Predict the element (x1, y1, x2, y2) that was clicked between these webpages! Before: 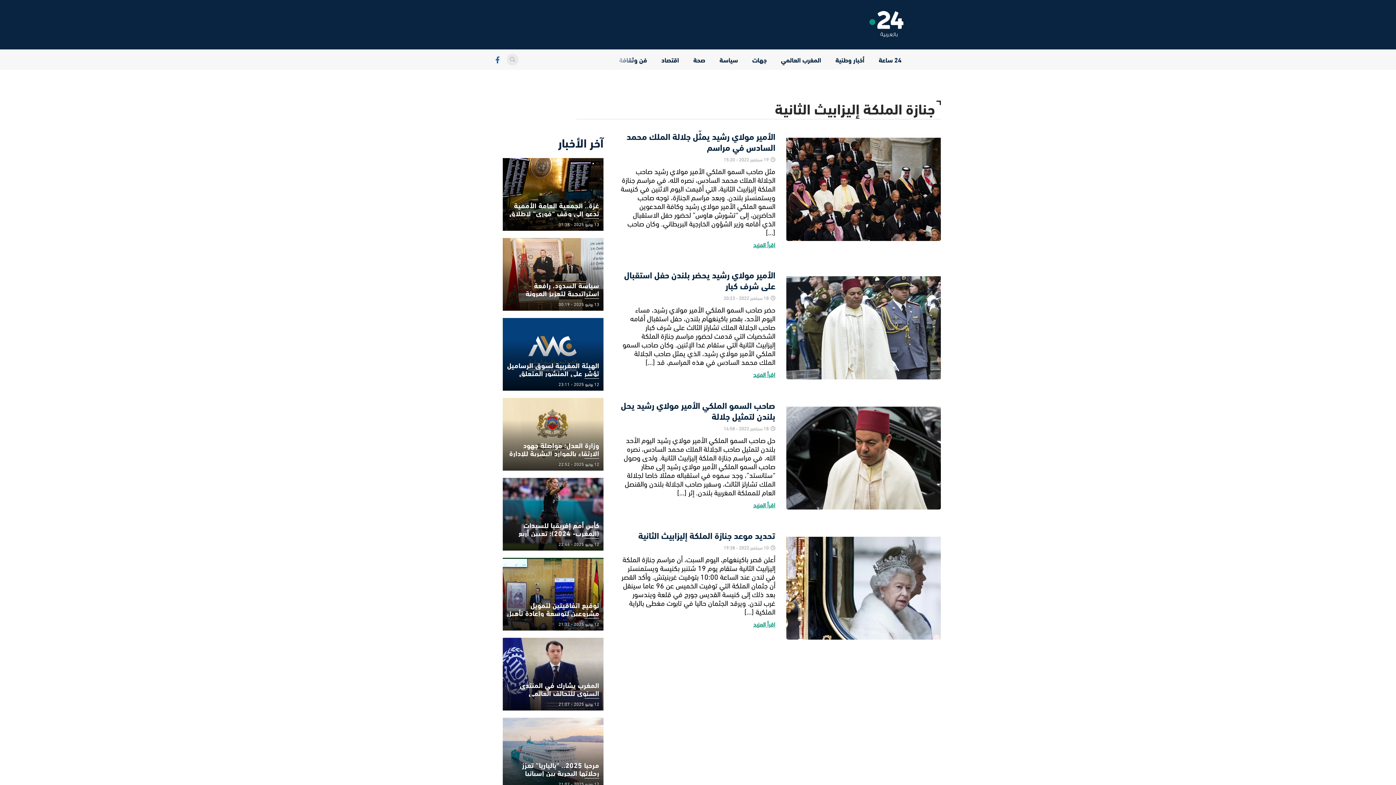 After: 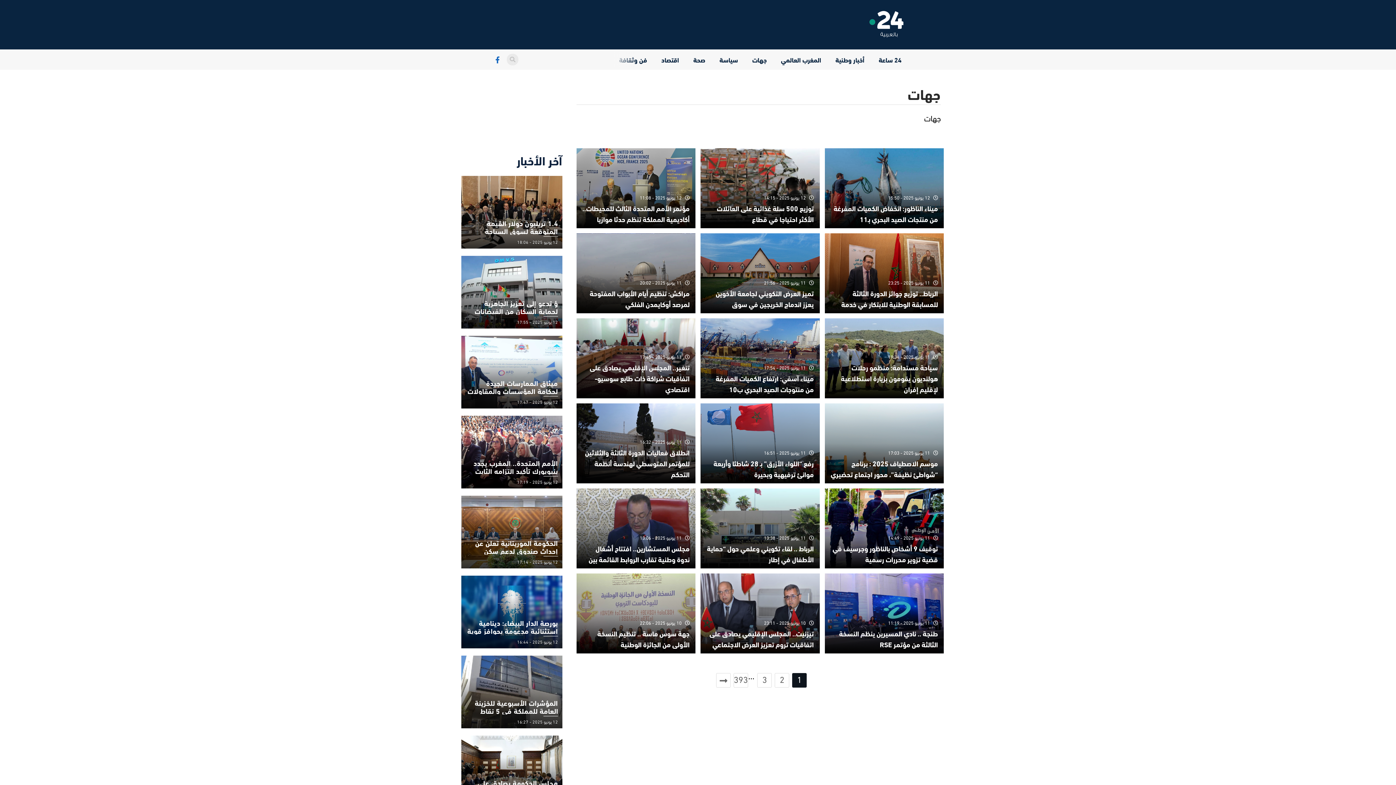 Action: bbox: (750, 51, 768, 68) label: جهات